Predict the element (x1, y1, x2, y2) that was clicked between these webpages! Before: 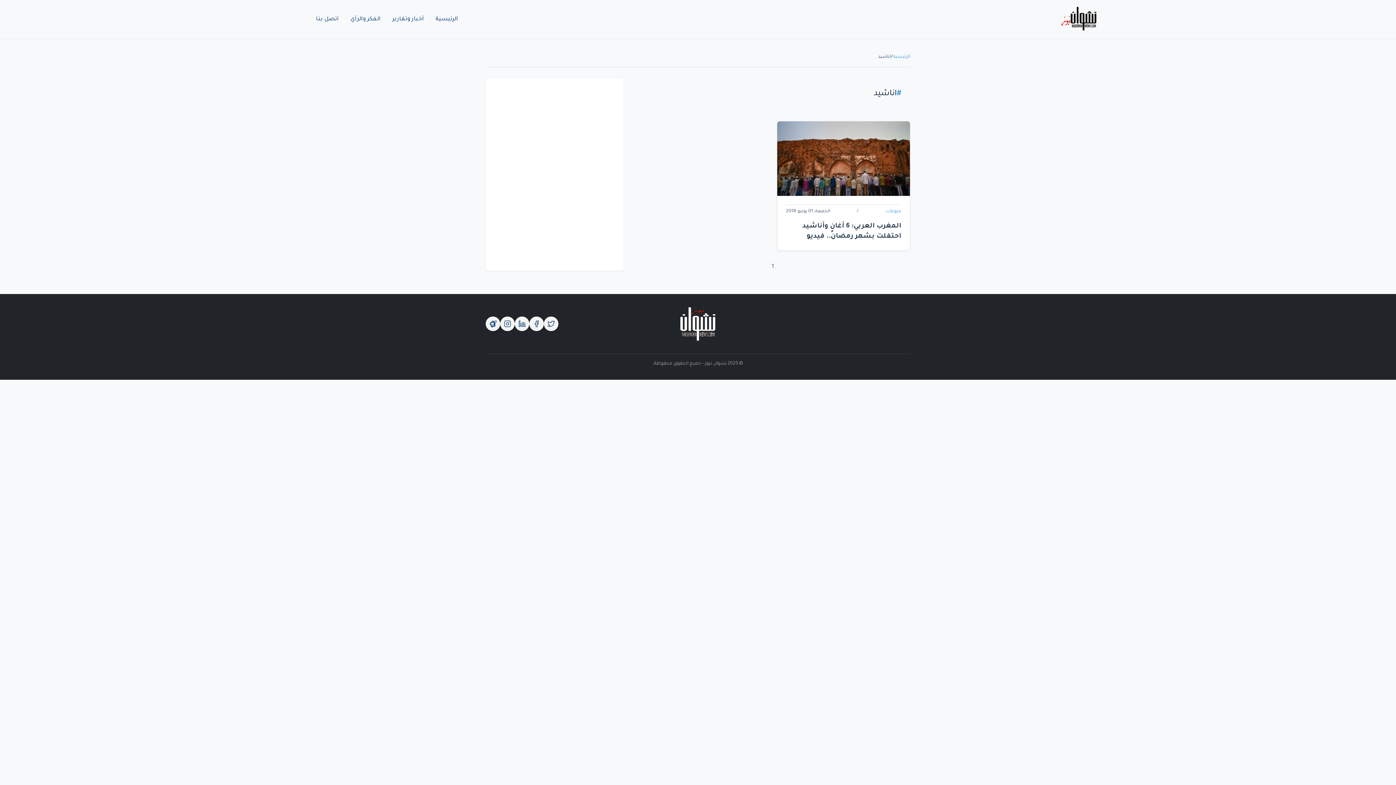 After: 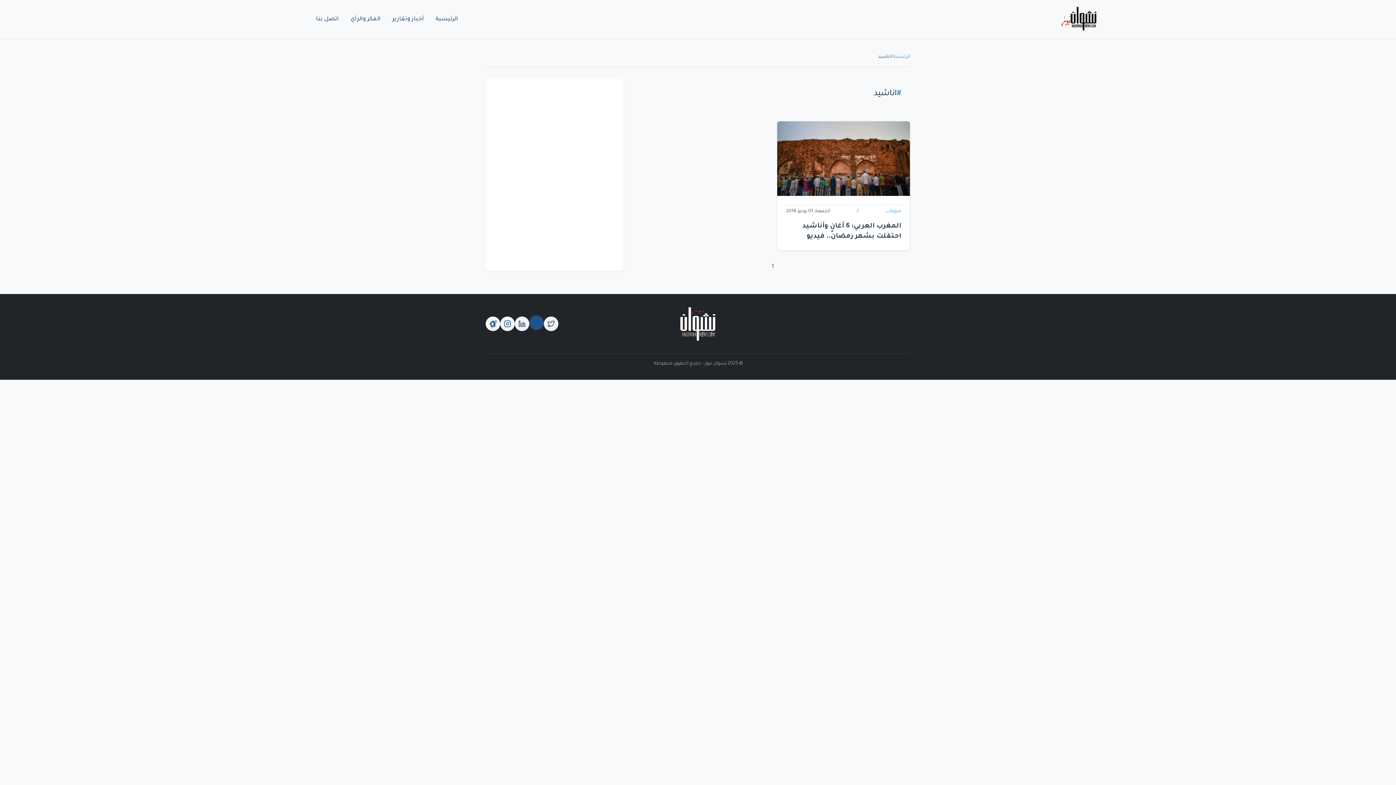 Action: bbox: (529, 316, 544, 331)